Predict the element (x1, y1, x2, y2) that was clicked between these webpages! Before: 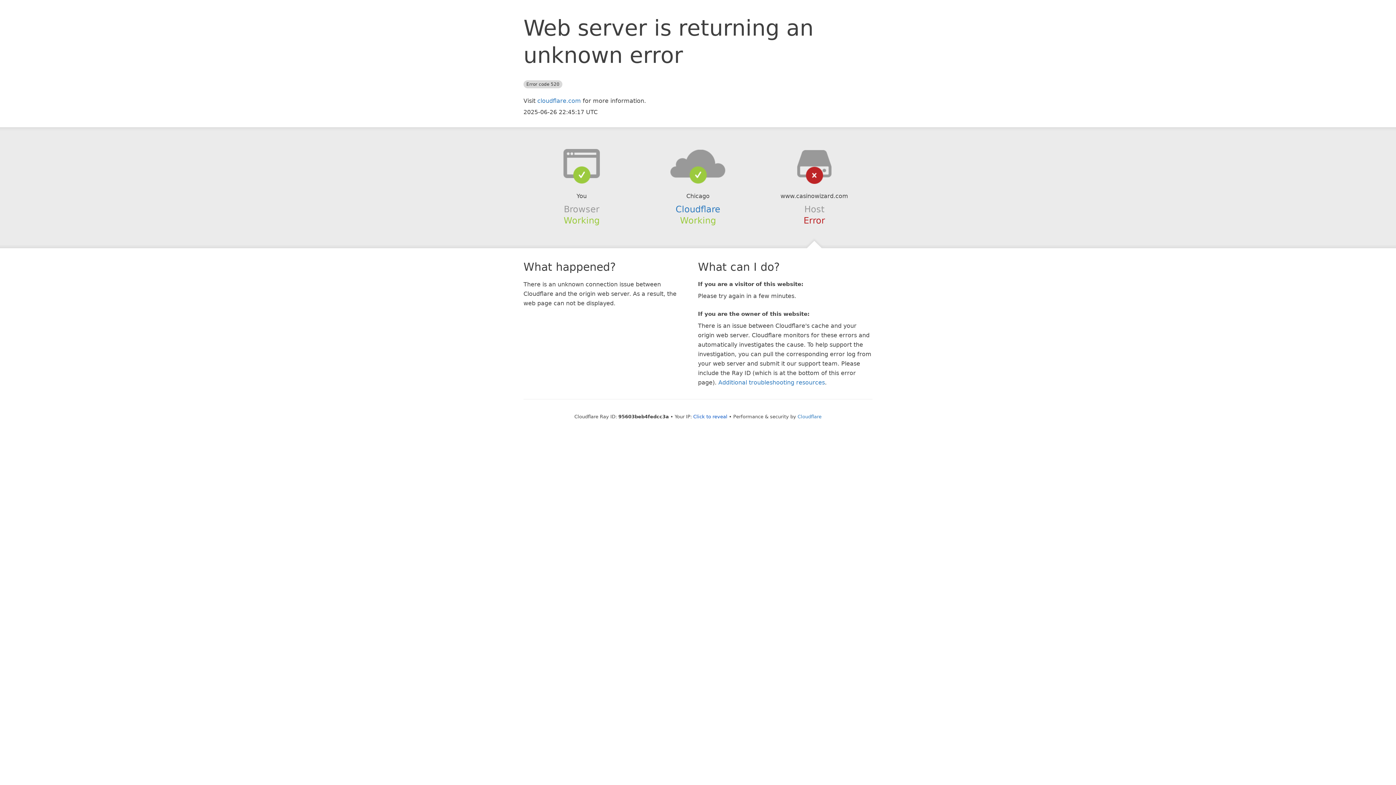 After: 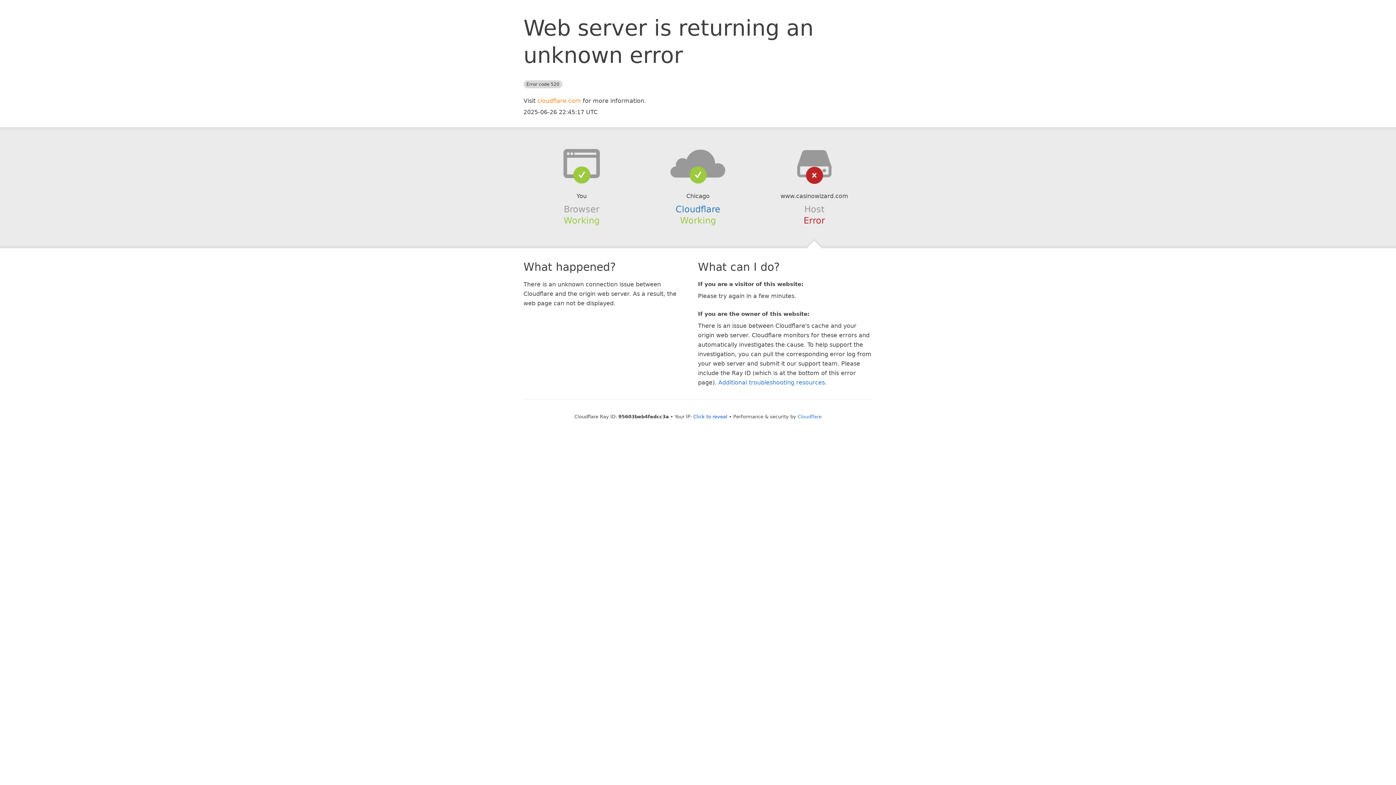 Action: label: cloudflare.com bbox: (537, 97, 581, 104)